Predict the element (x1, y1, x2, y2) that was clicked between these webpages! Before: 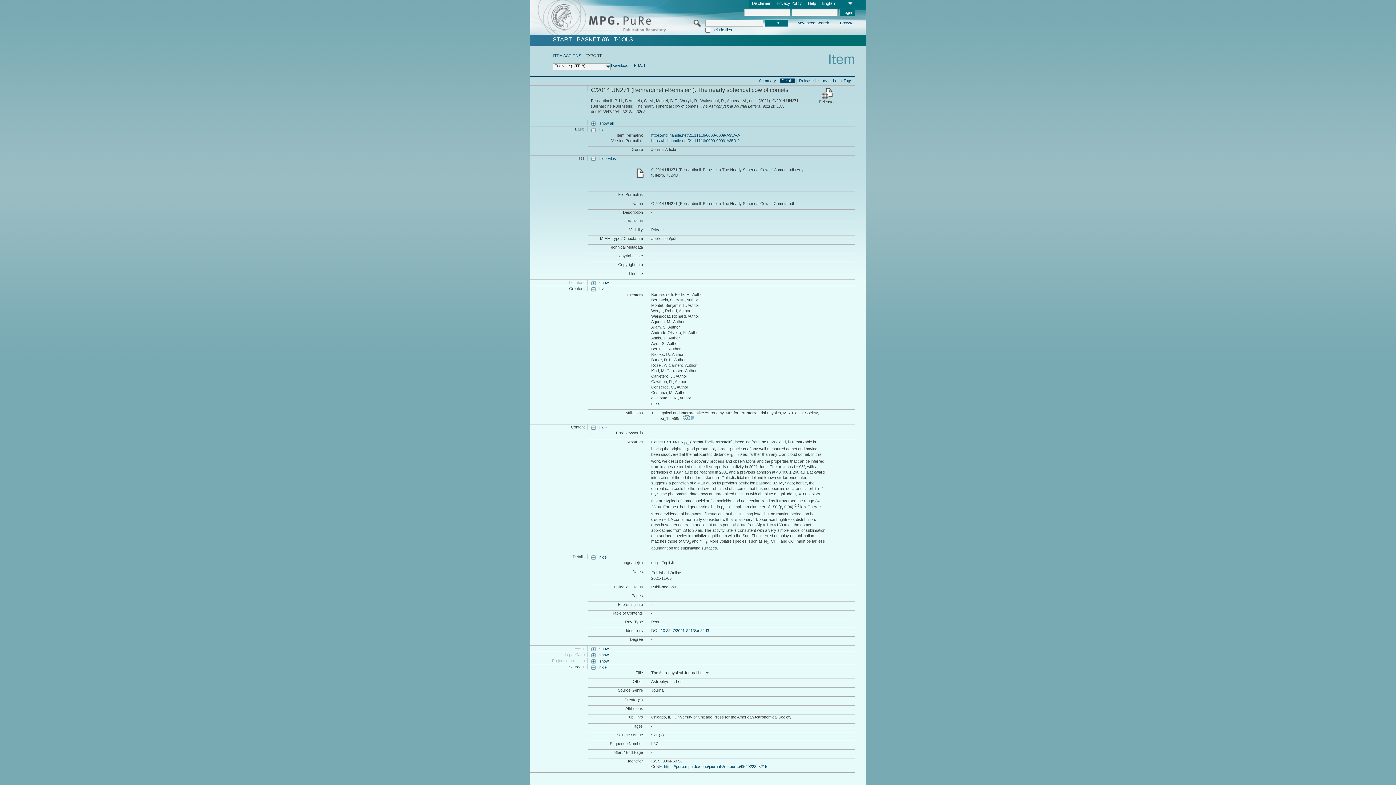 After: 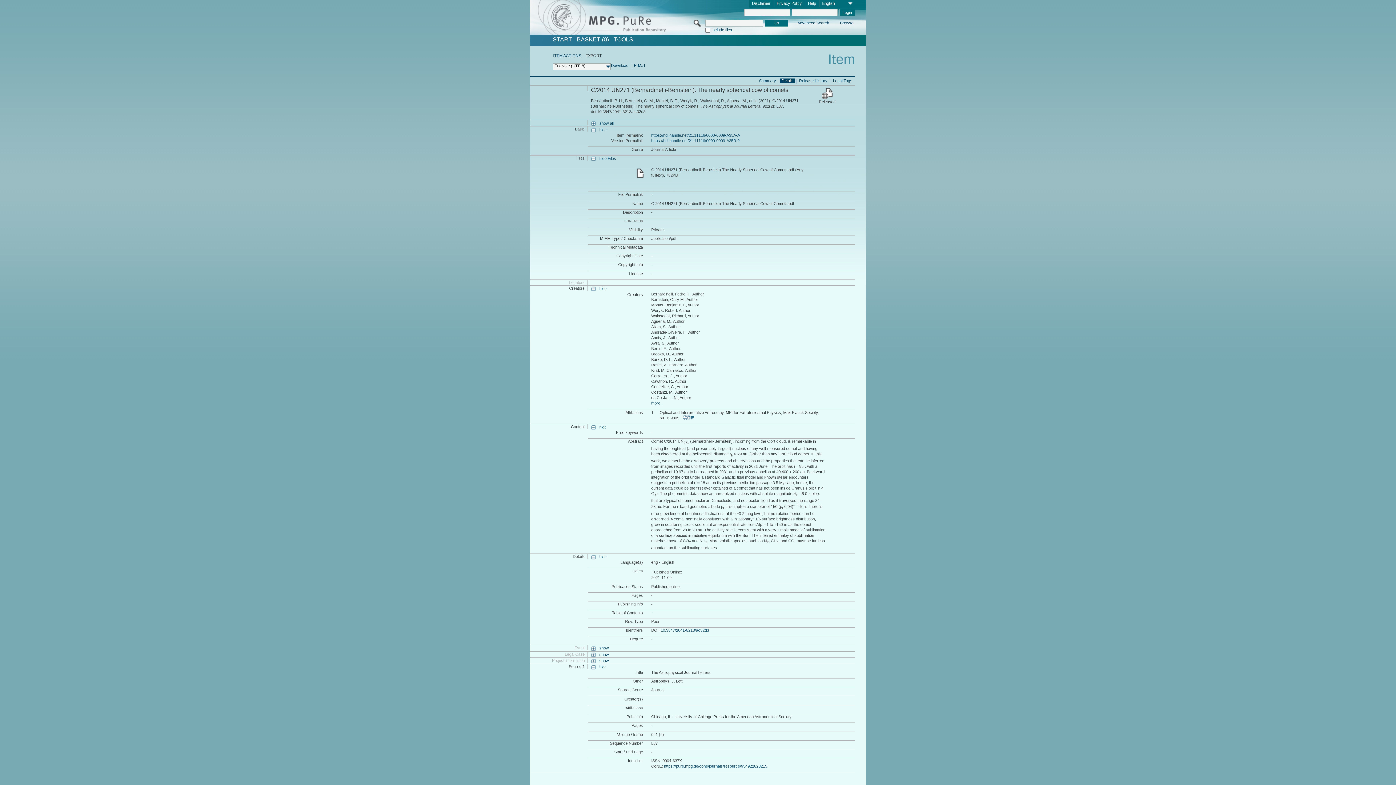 Action: bbox: (591, 280, 608, 285) label: show